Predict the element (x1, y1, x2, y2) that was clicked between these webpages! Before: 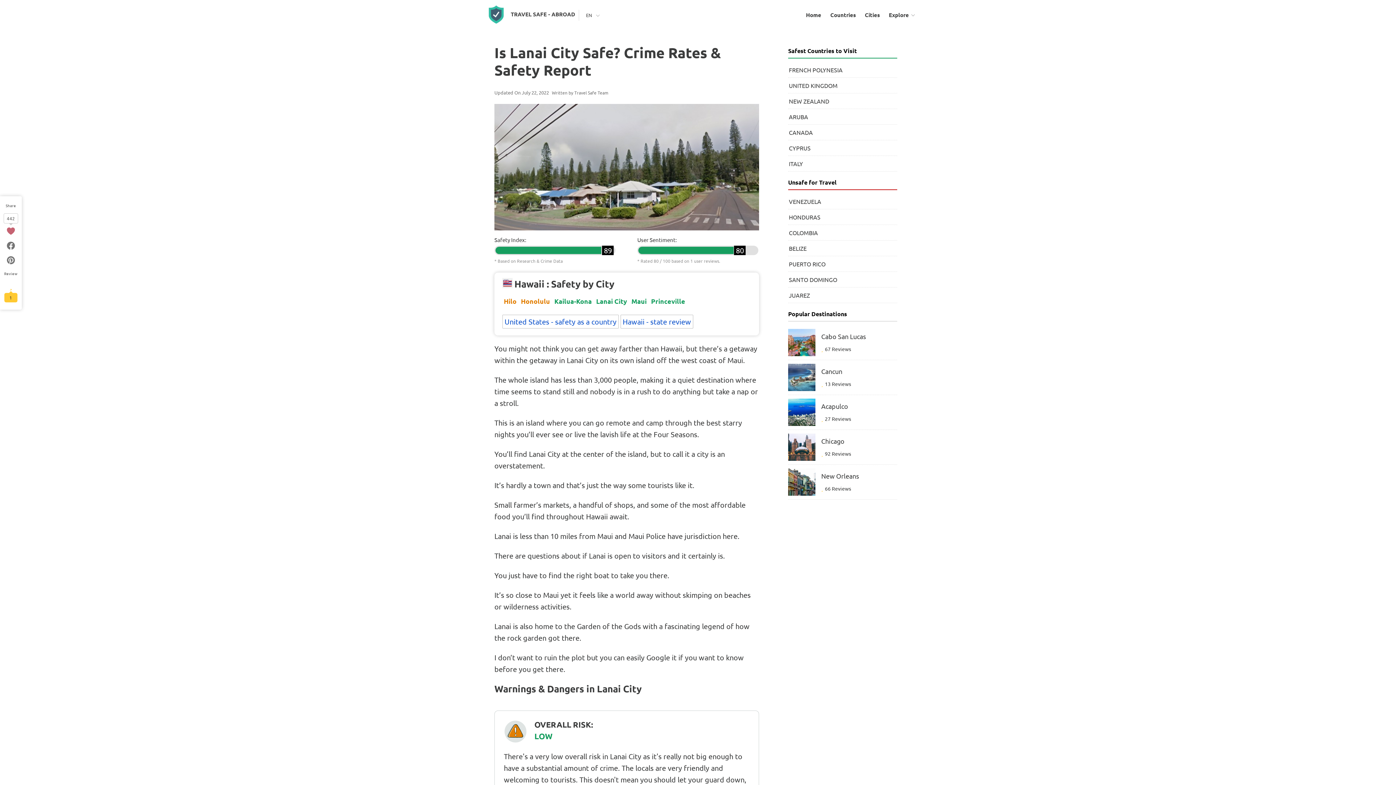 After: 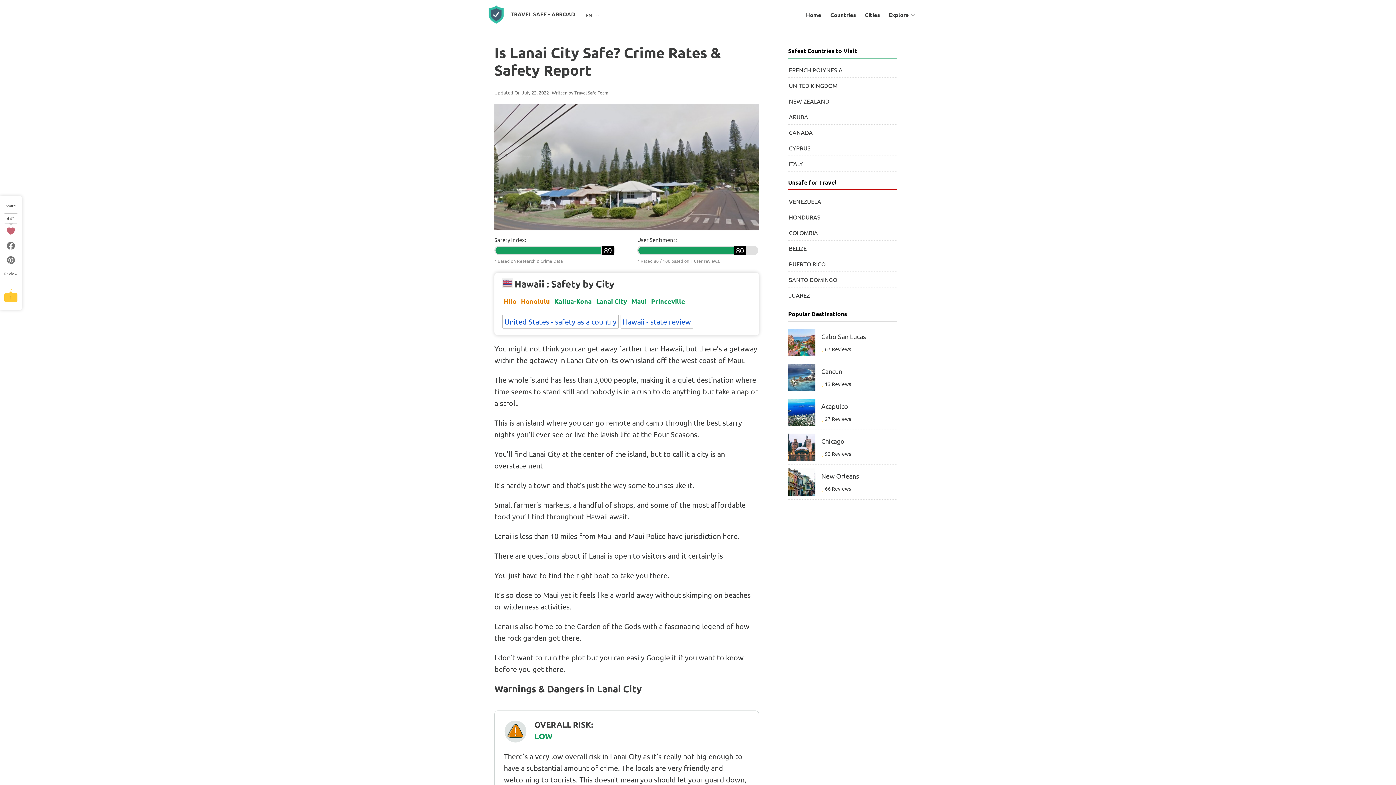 Action: label: Lanai City bbox: (594, 294, 628, 307)